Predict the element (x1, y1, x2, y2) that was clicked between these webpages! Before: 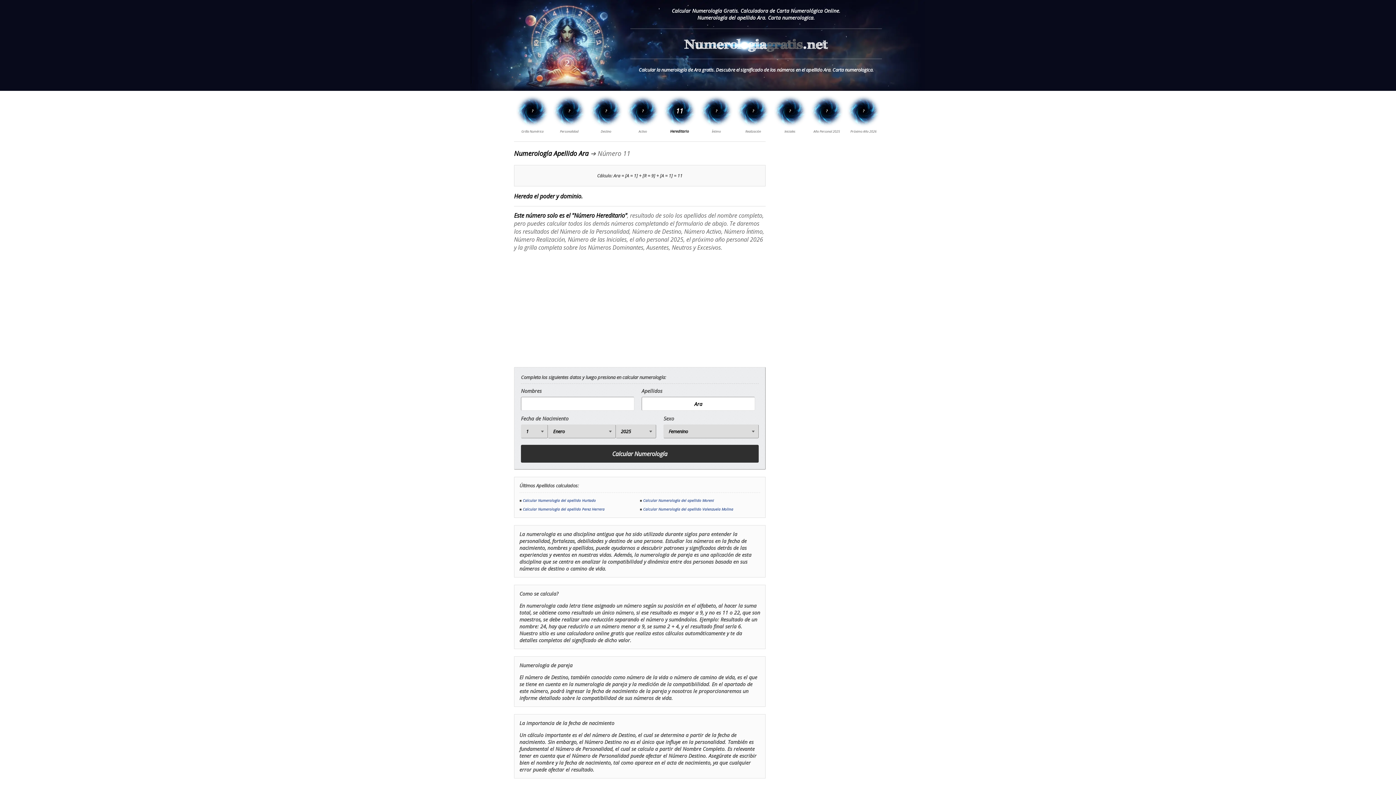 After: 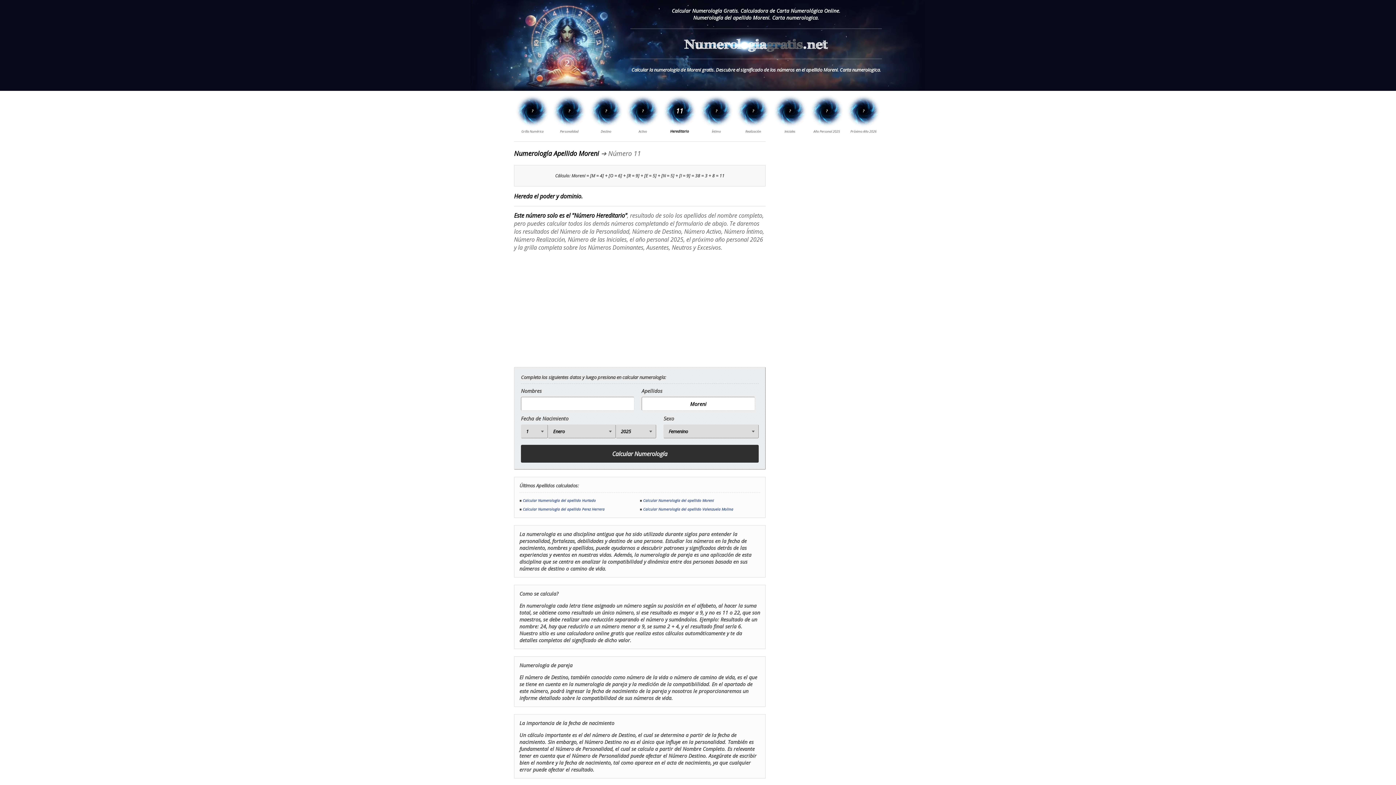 Action: bbox: (643, 498, 714, 503) label: Calcular Numerología del apellido Moreni